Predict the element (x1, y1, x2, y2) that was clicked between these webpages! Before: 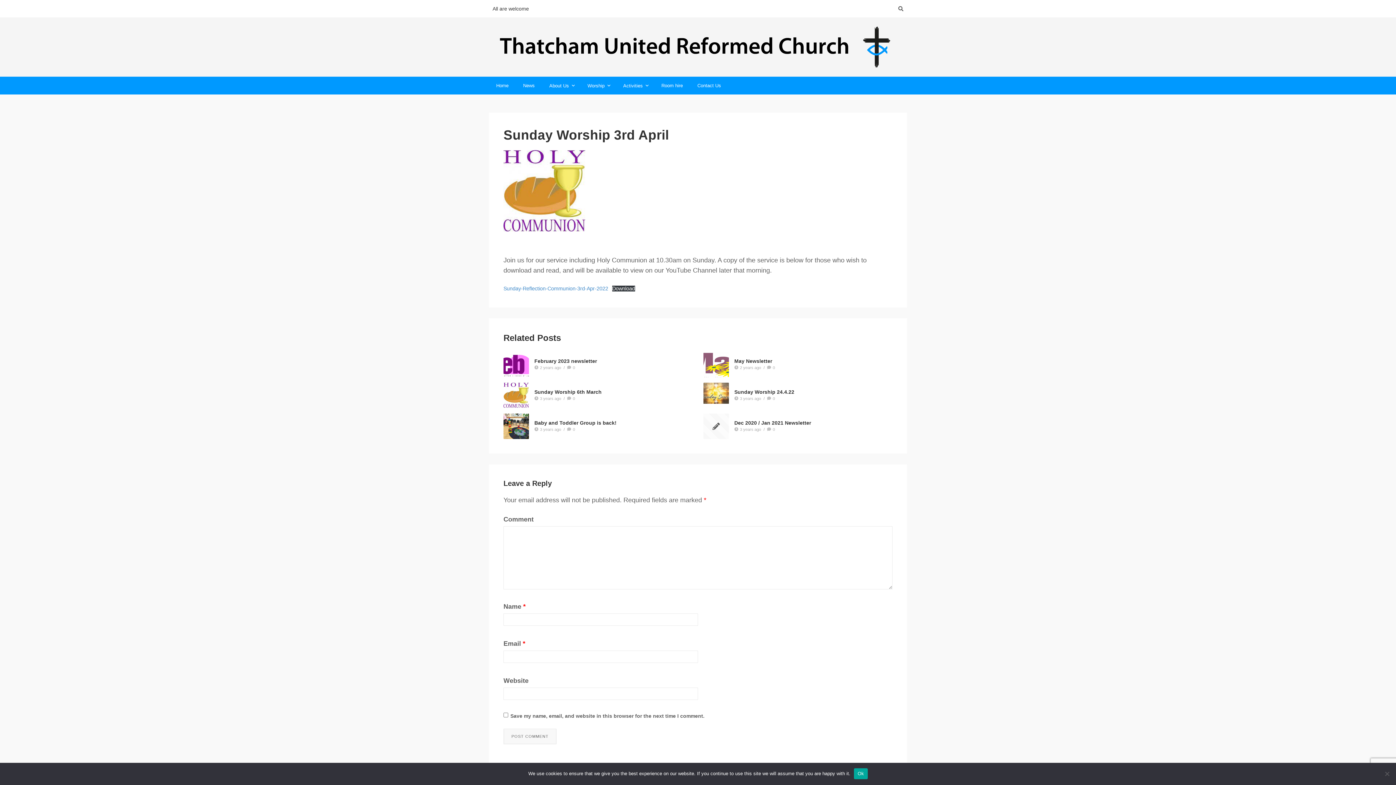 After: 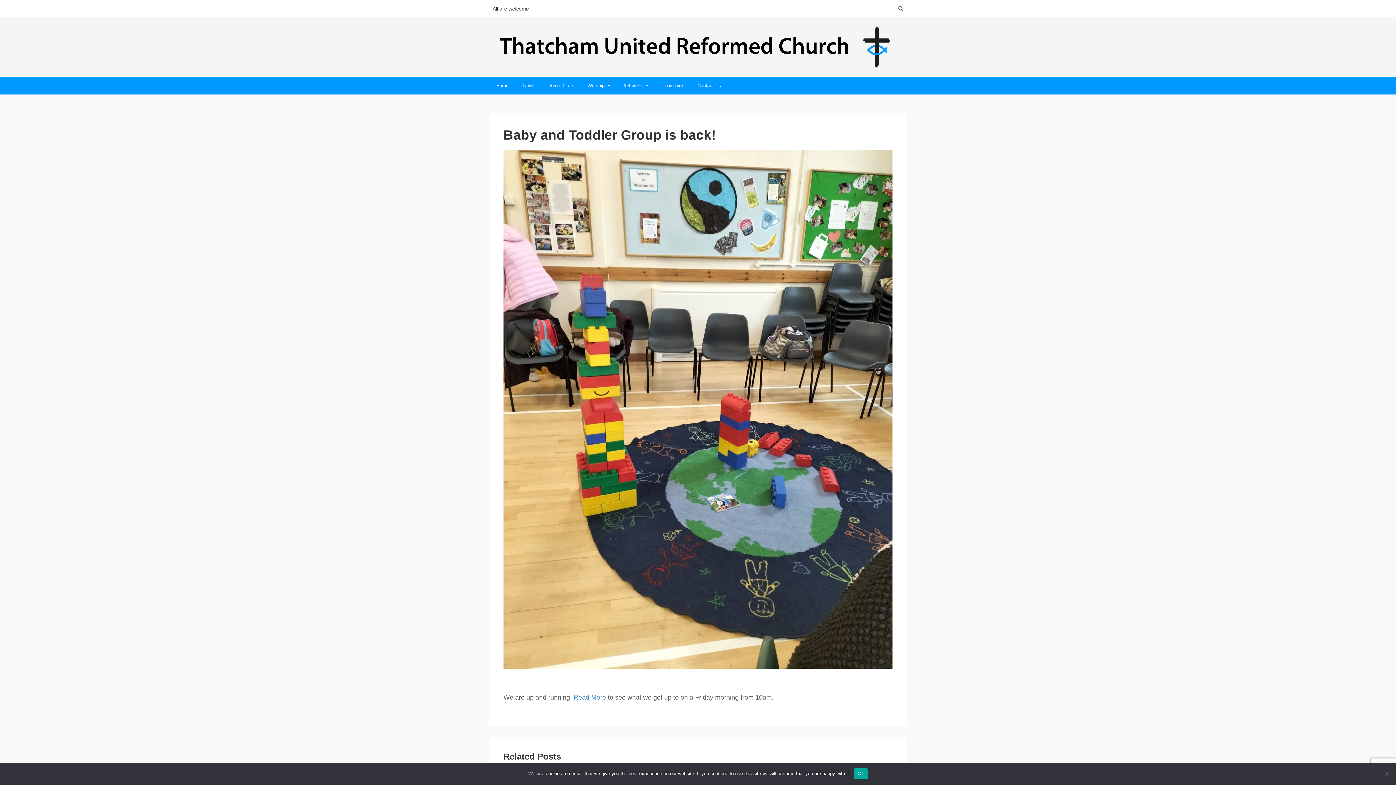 Action: bbox: (534, 420, 616, 425) label: Baby and Toddler Group is back!